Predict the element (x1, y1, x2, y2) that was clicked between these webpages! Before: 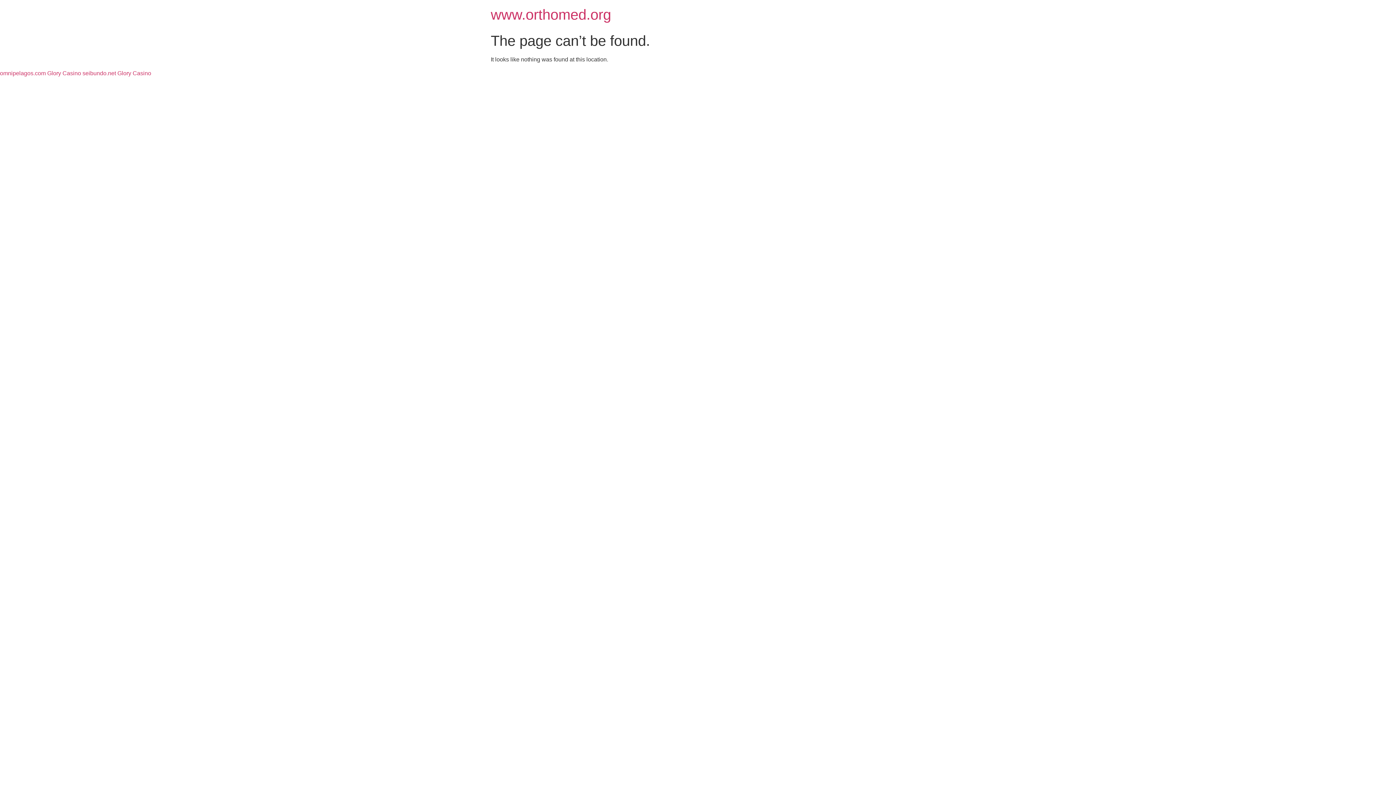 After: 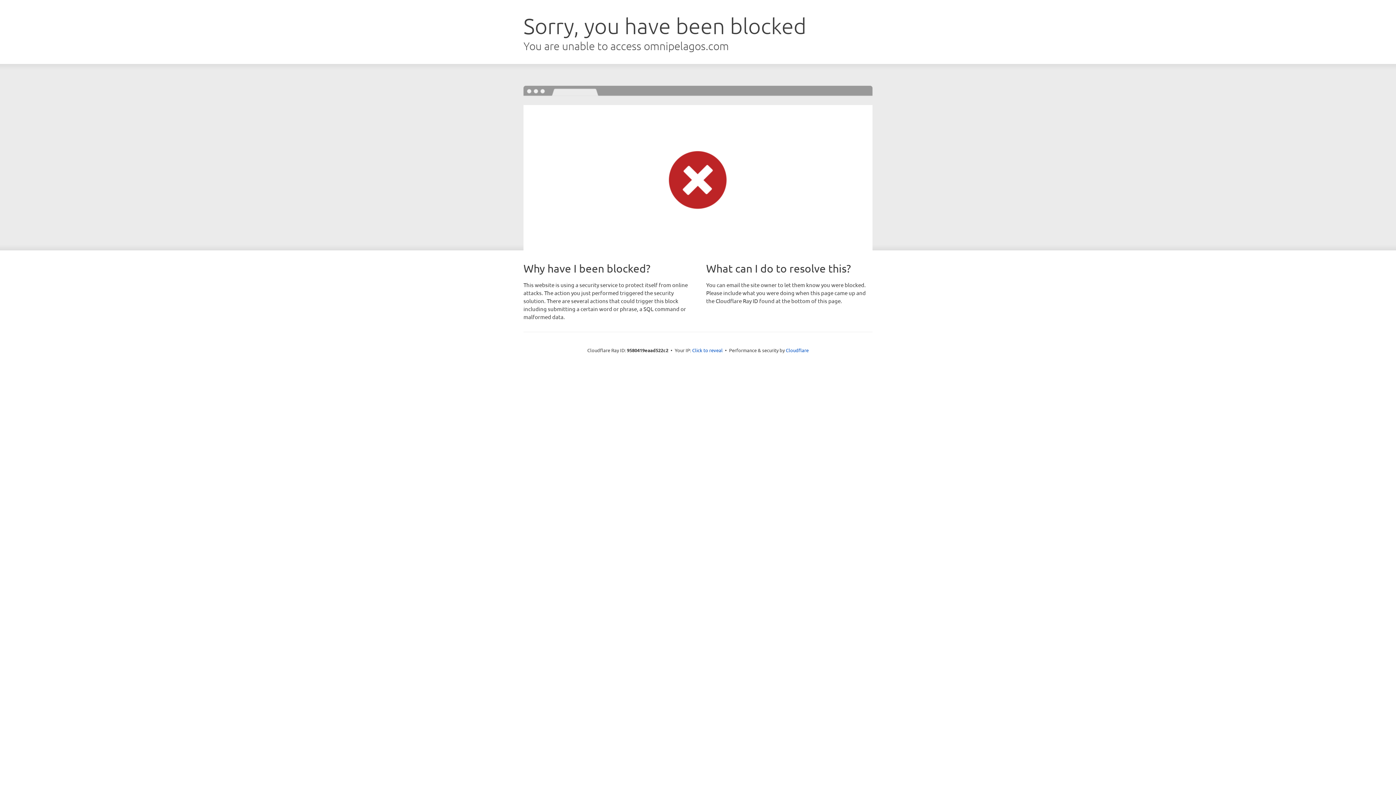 Action: bbox: (0, 70, 81, 76) label: omnipelagos.com Glory Casino